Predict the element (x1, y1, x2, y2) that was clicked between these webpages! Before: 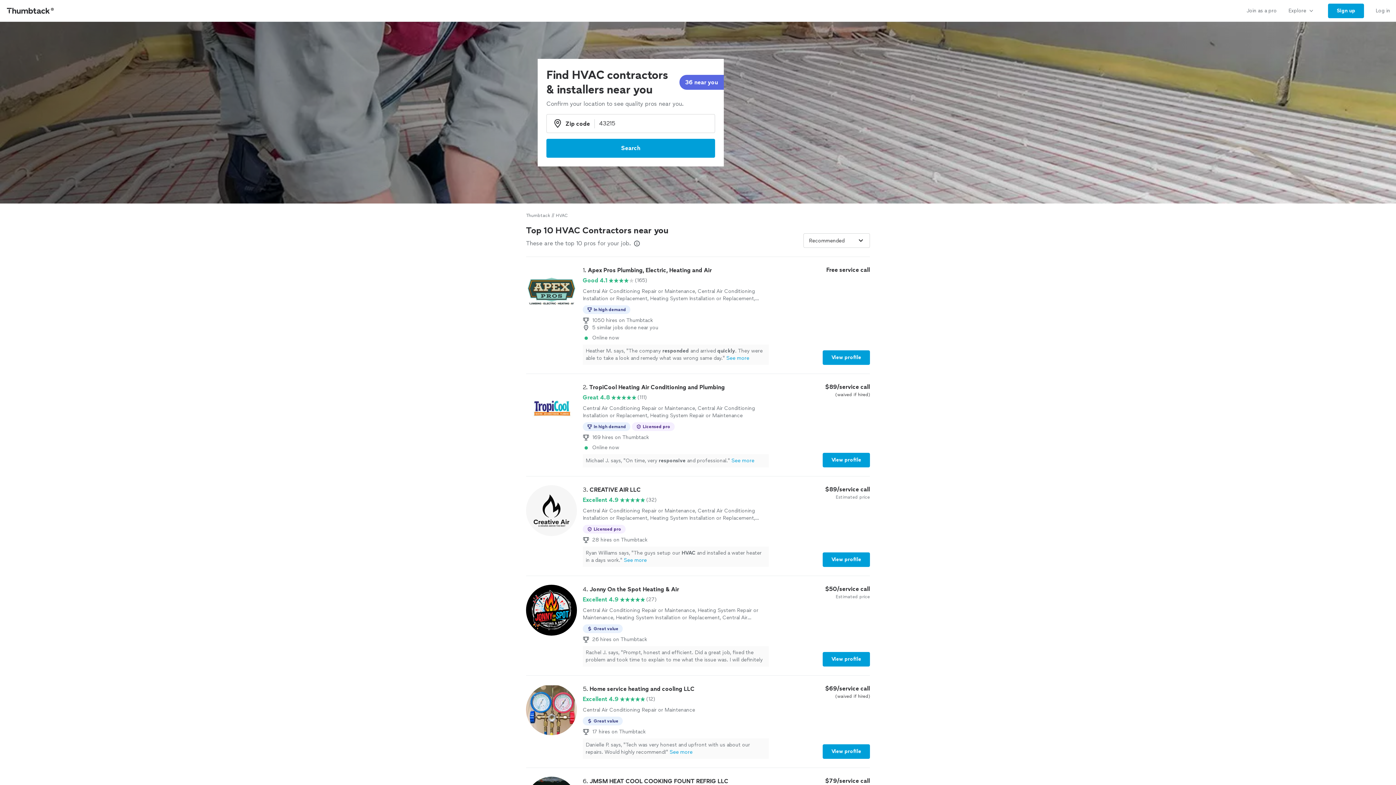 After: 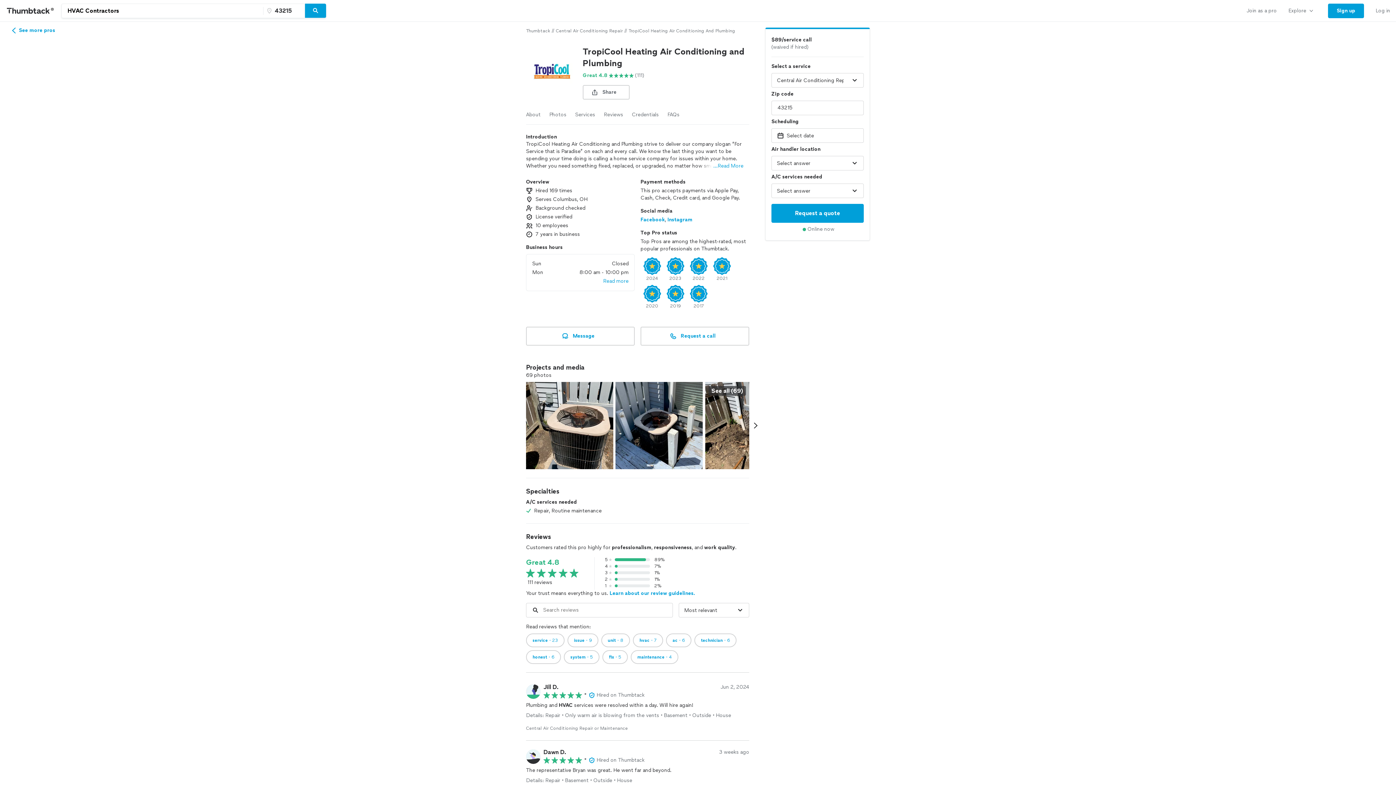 Action: bbox: (822, 453, 870, 467) label: View profile